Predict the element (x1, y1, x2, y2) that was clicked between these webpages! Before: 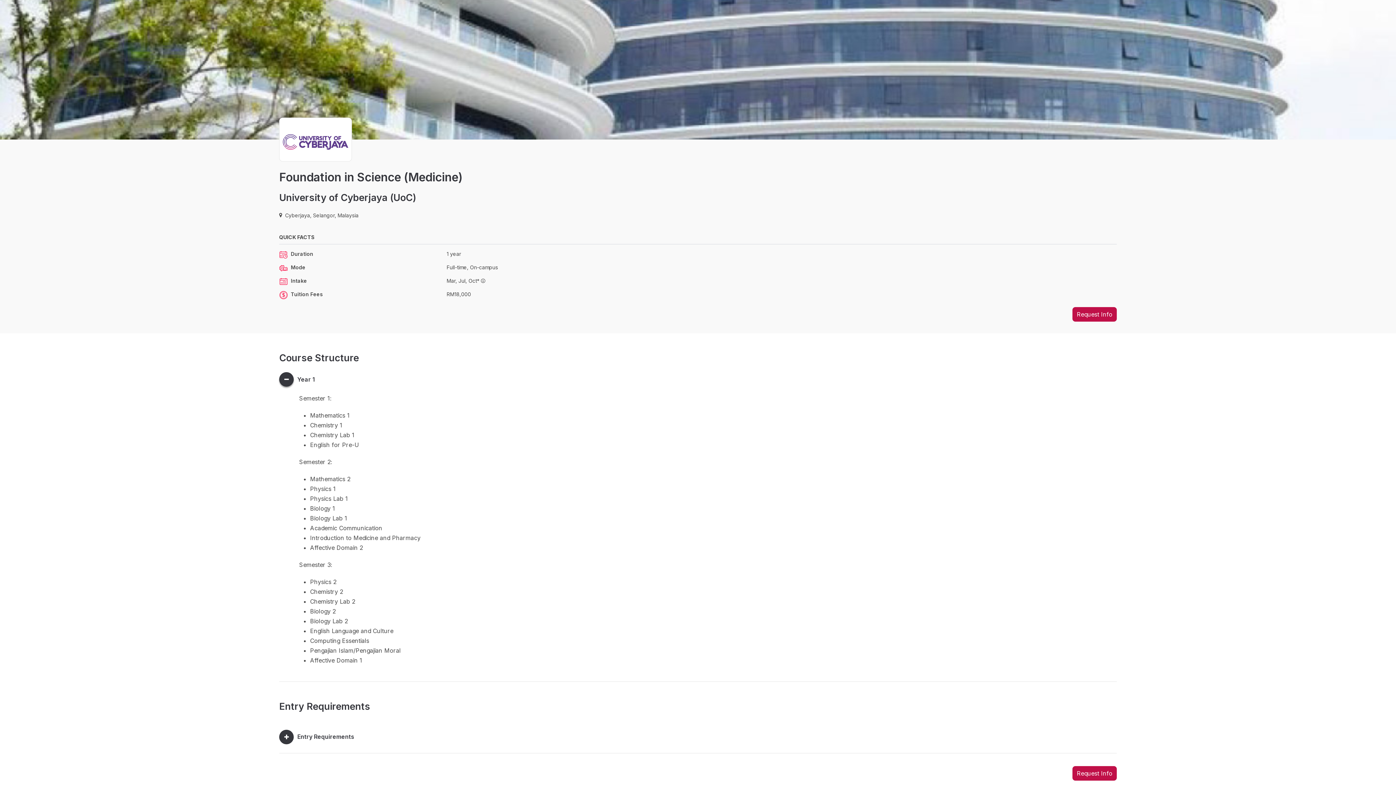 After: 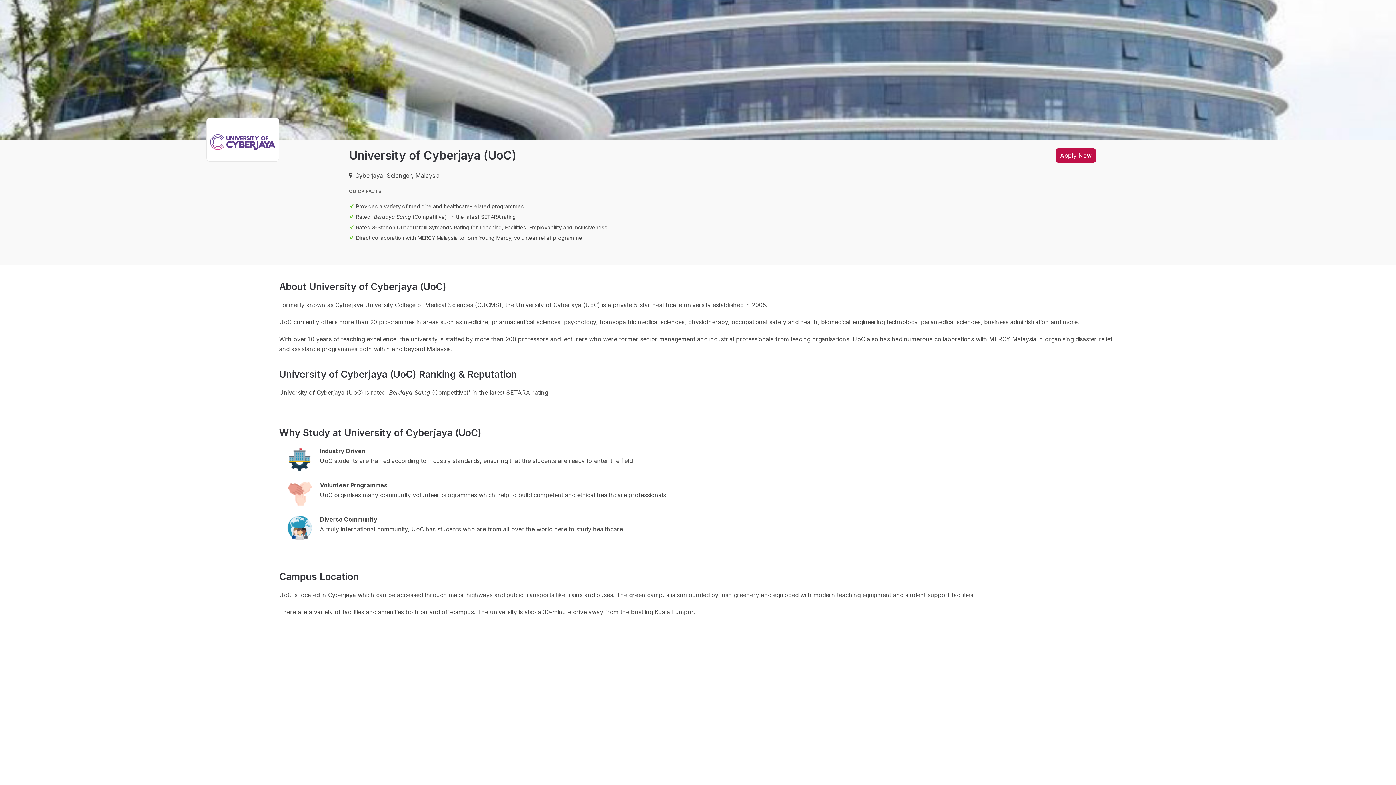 Action: bbox: (279, 192, 416, 203) label: University of Cyberjaya (UoC)